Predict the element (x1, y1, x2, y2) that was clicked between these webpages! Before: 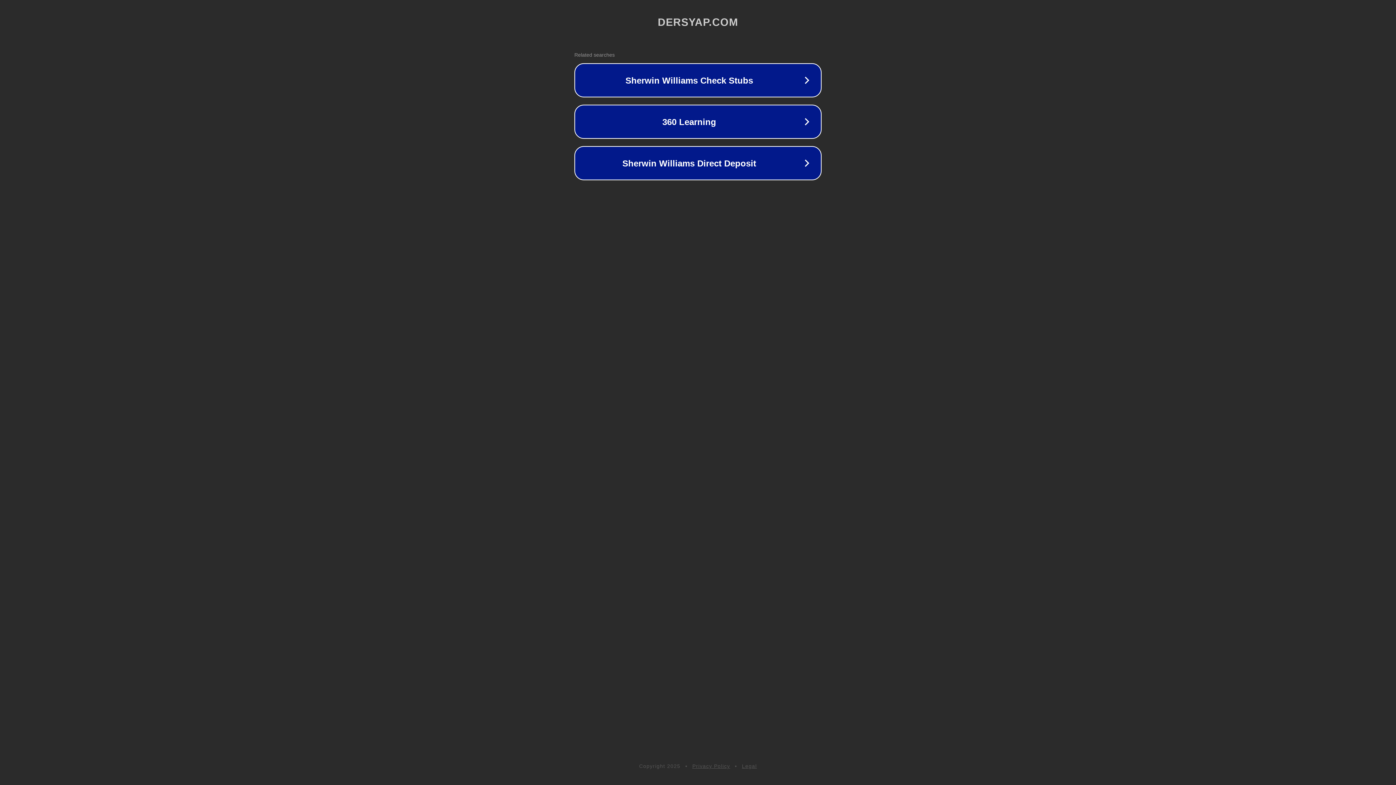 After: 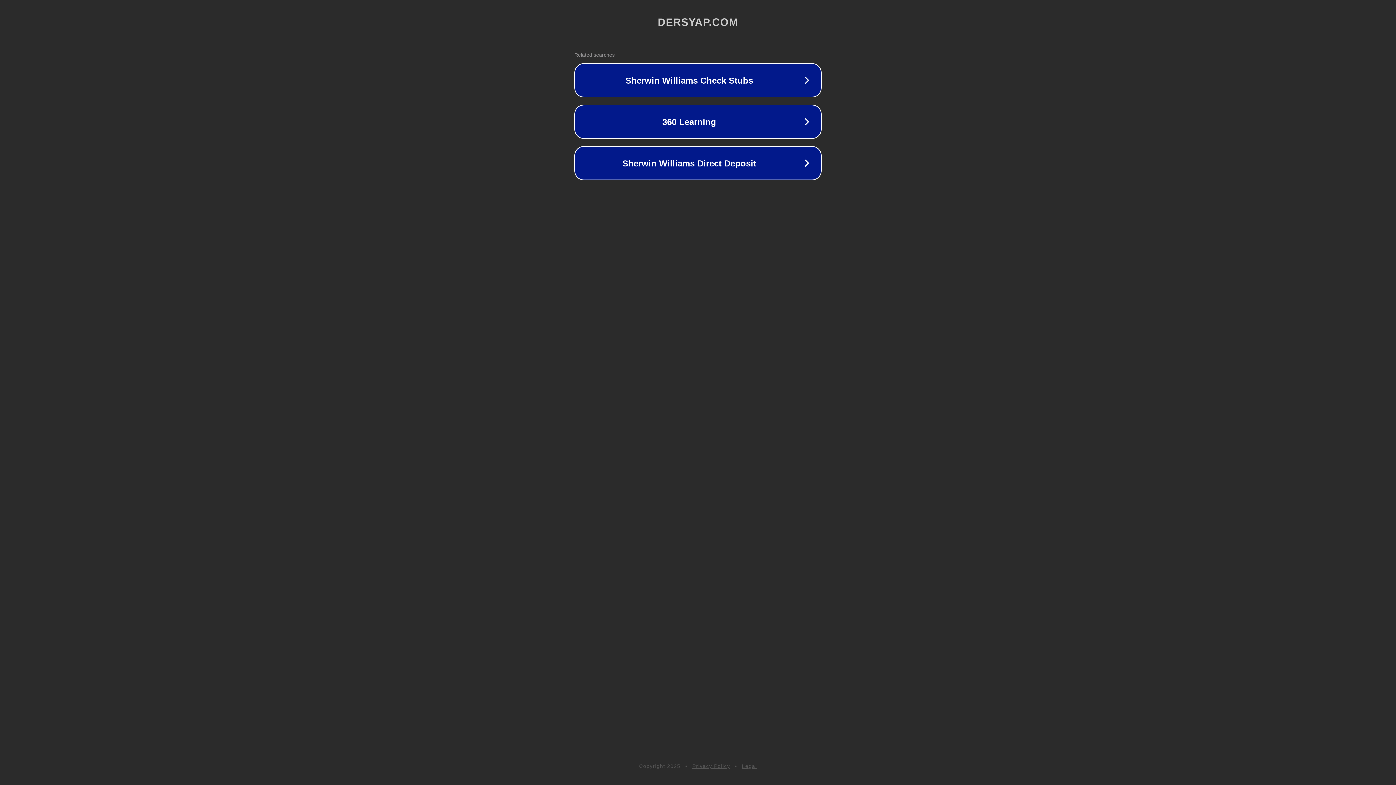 Action: label: Privacy Policy bbox: (692, 763, 730, 769)